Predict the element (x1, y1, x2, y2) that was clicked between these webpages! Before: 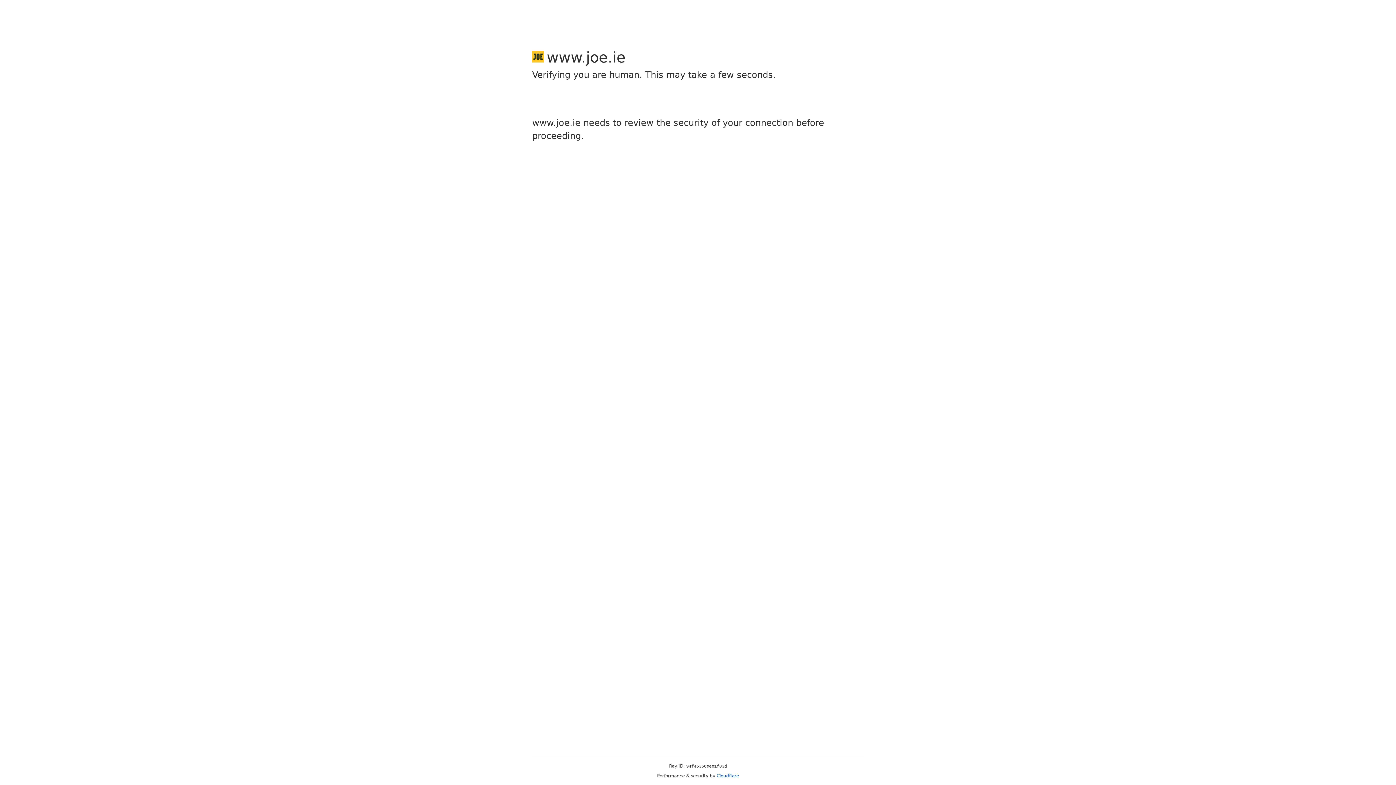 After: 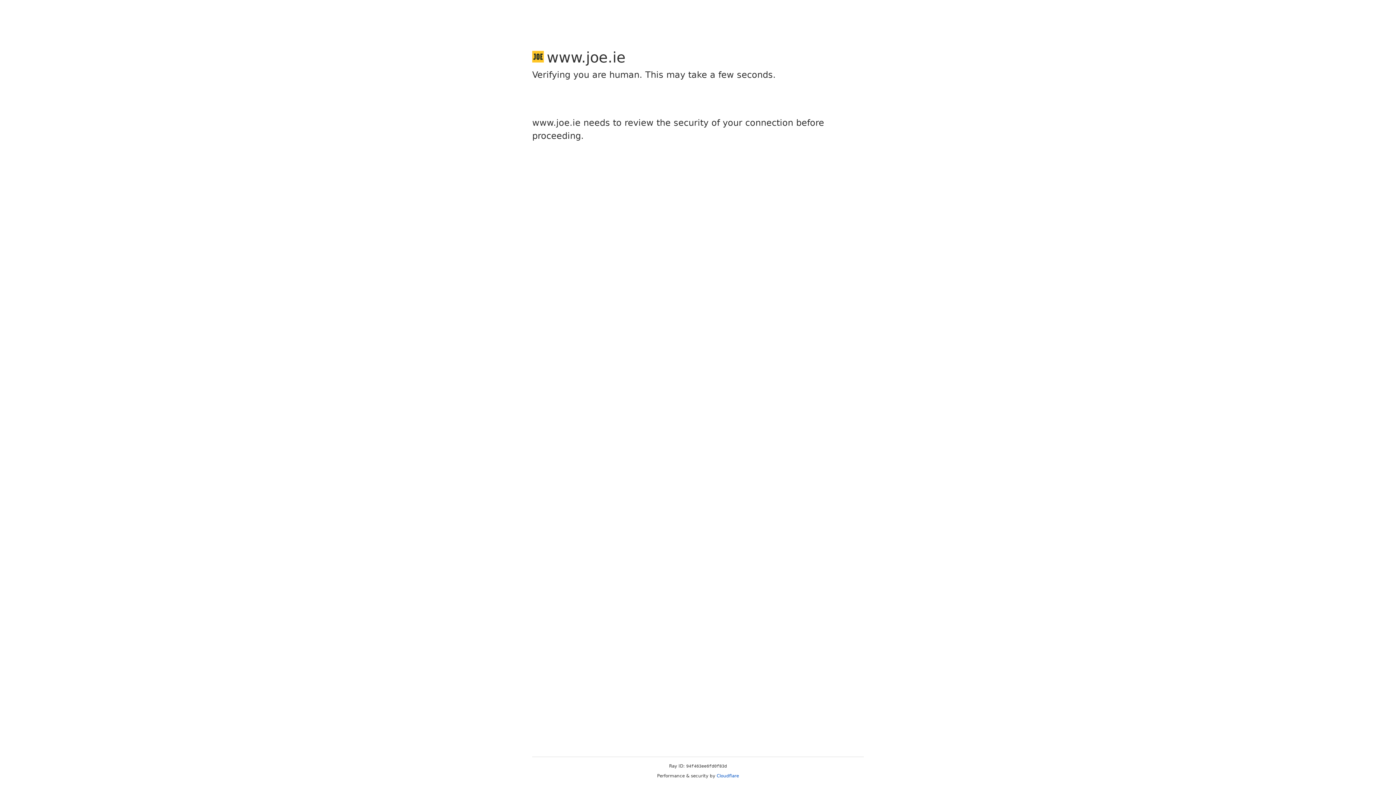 Action: bbox: (716, 773, 739, 778) label: Cloudflare